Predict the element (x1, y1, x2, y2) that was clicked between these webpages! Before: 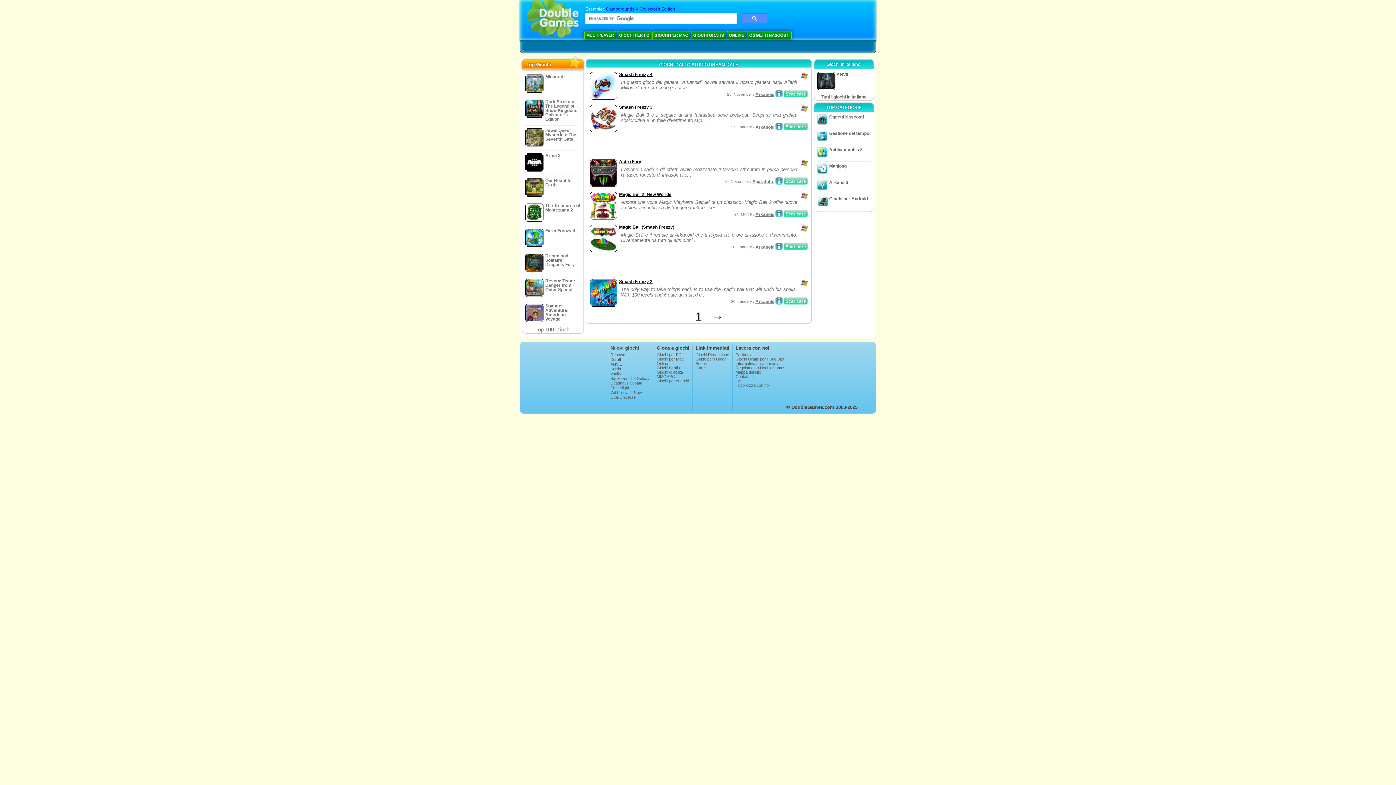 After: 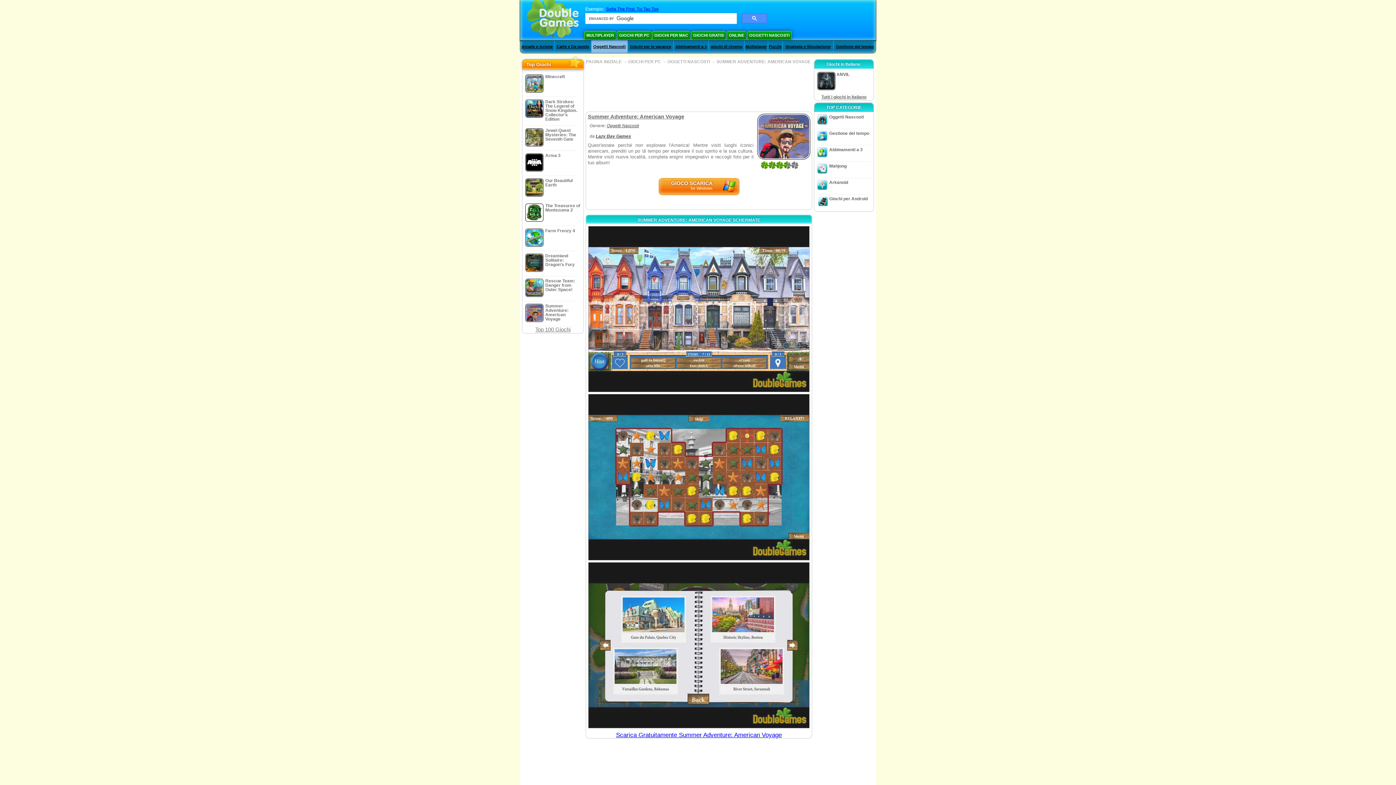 Action: bbox: (523, 301, 582, 326) label: Summer Adventure: American Voyage